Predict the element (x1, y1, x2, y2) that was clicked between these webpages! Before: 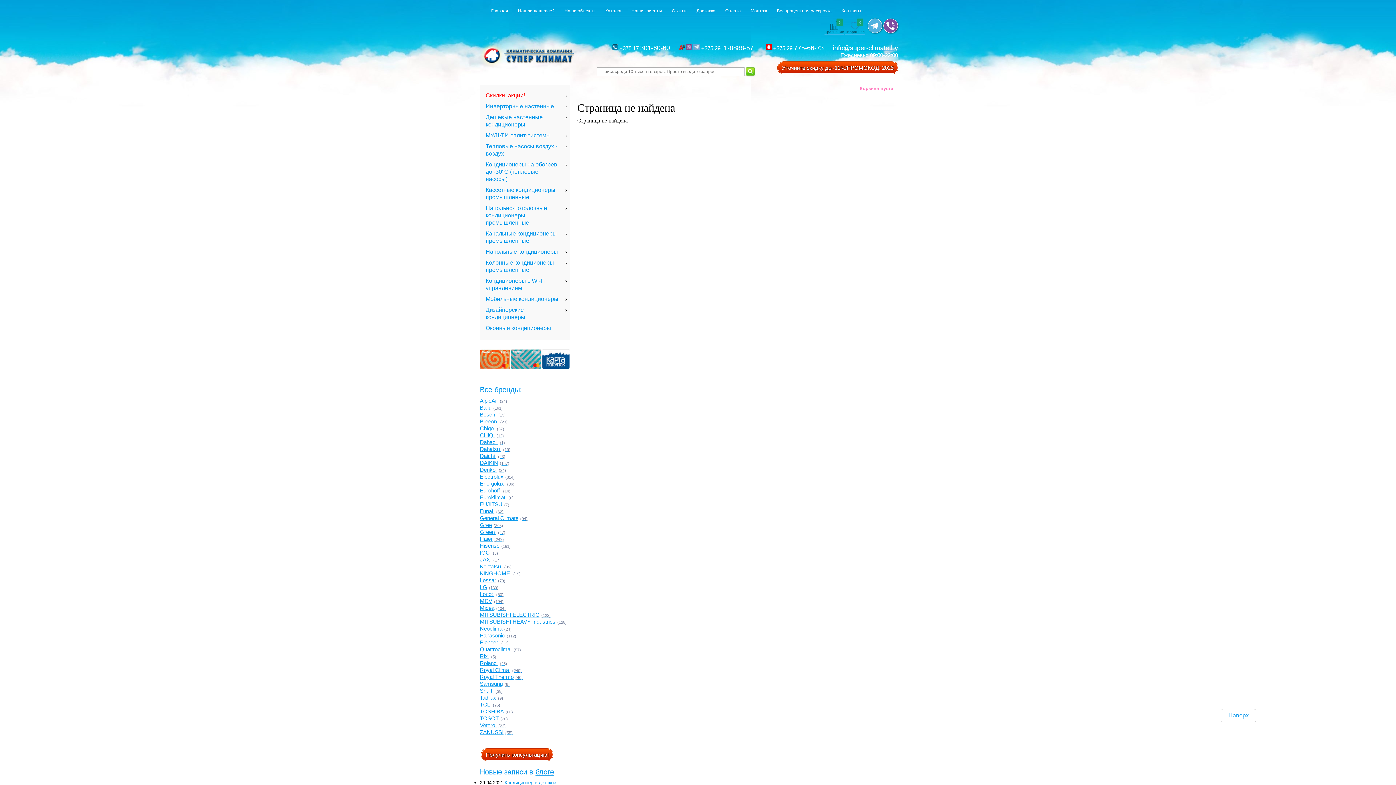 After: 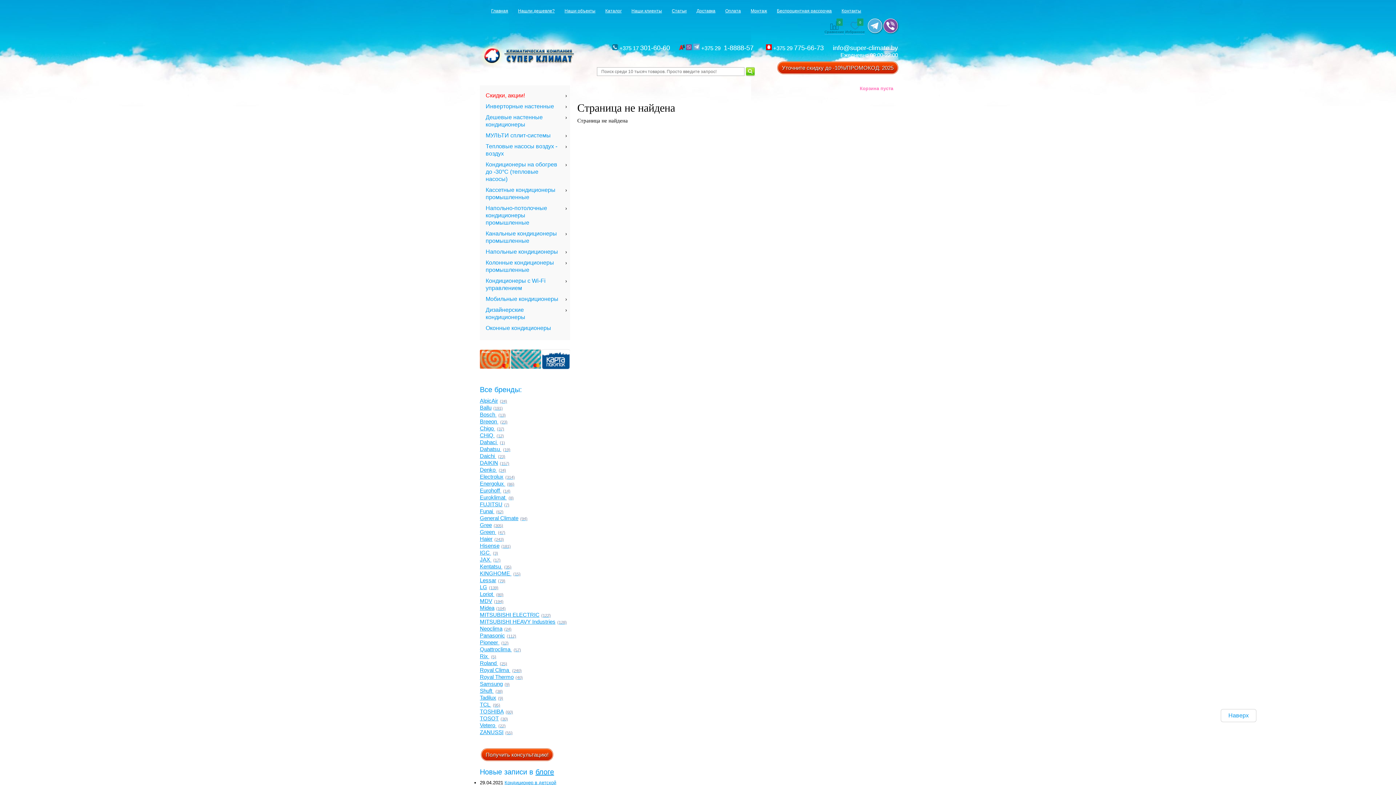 Action: bbox: (480, 611, 573, 618) label: MITSUBISHI ELECTRIC(122)